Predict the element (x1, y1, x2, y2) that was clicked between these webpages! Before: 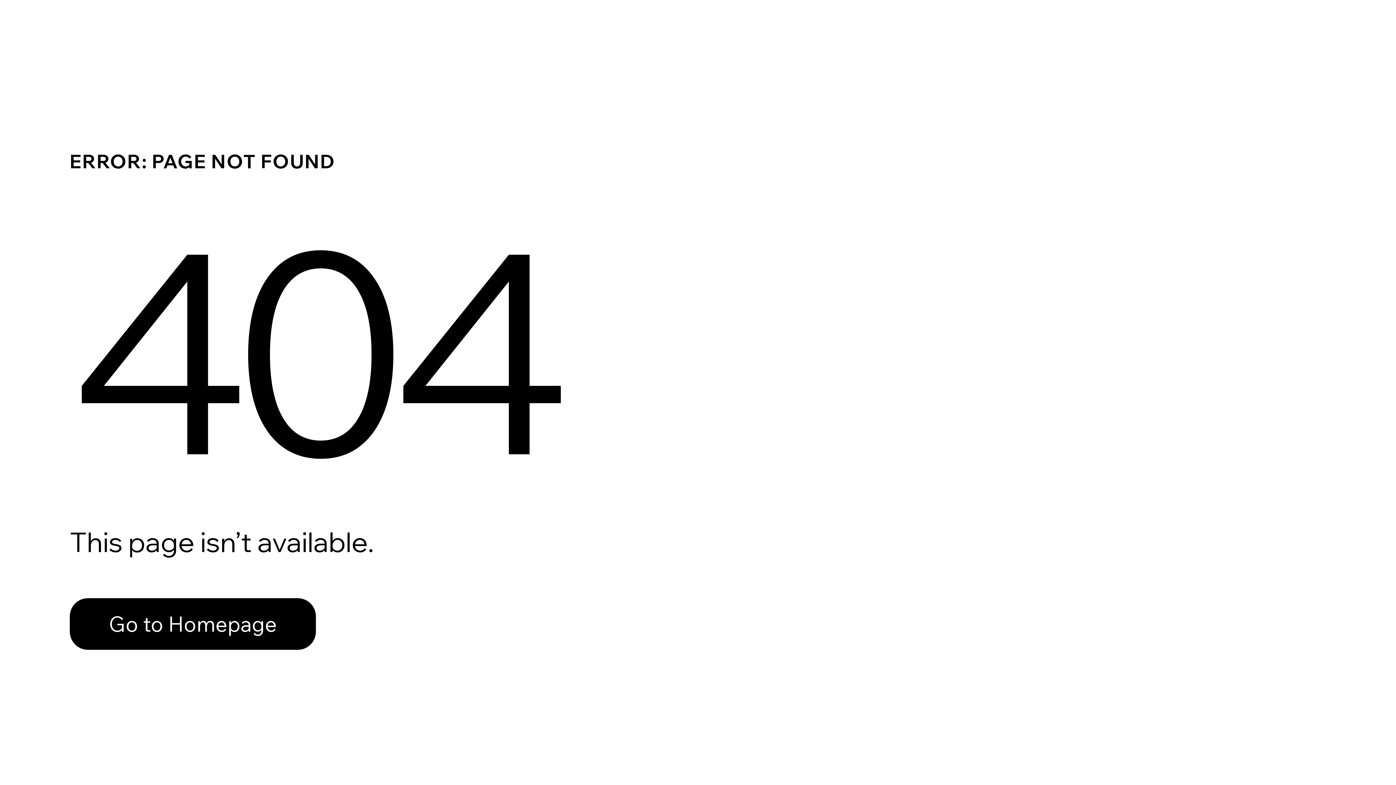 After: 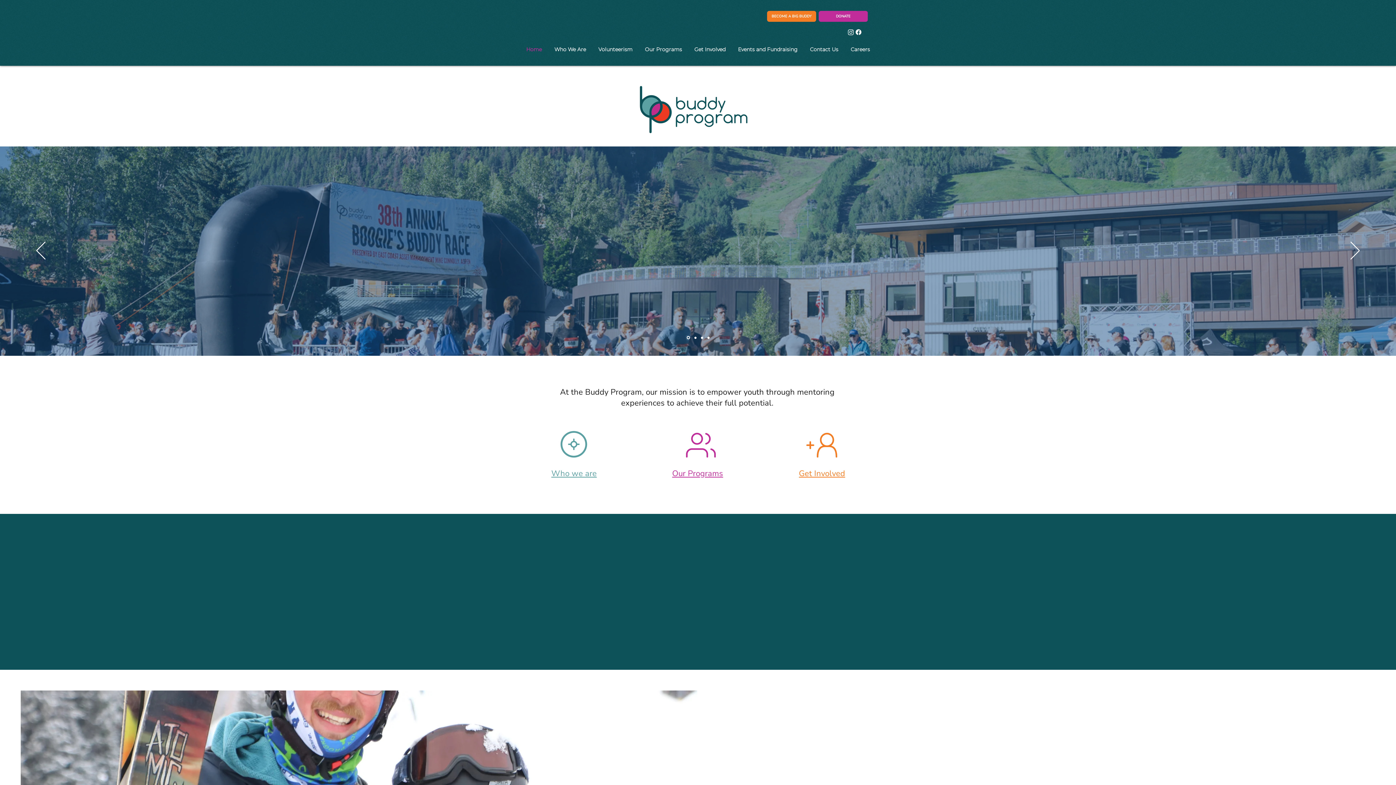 Action: bbox: (69, 598, 316, 650) label: Go to Homepage